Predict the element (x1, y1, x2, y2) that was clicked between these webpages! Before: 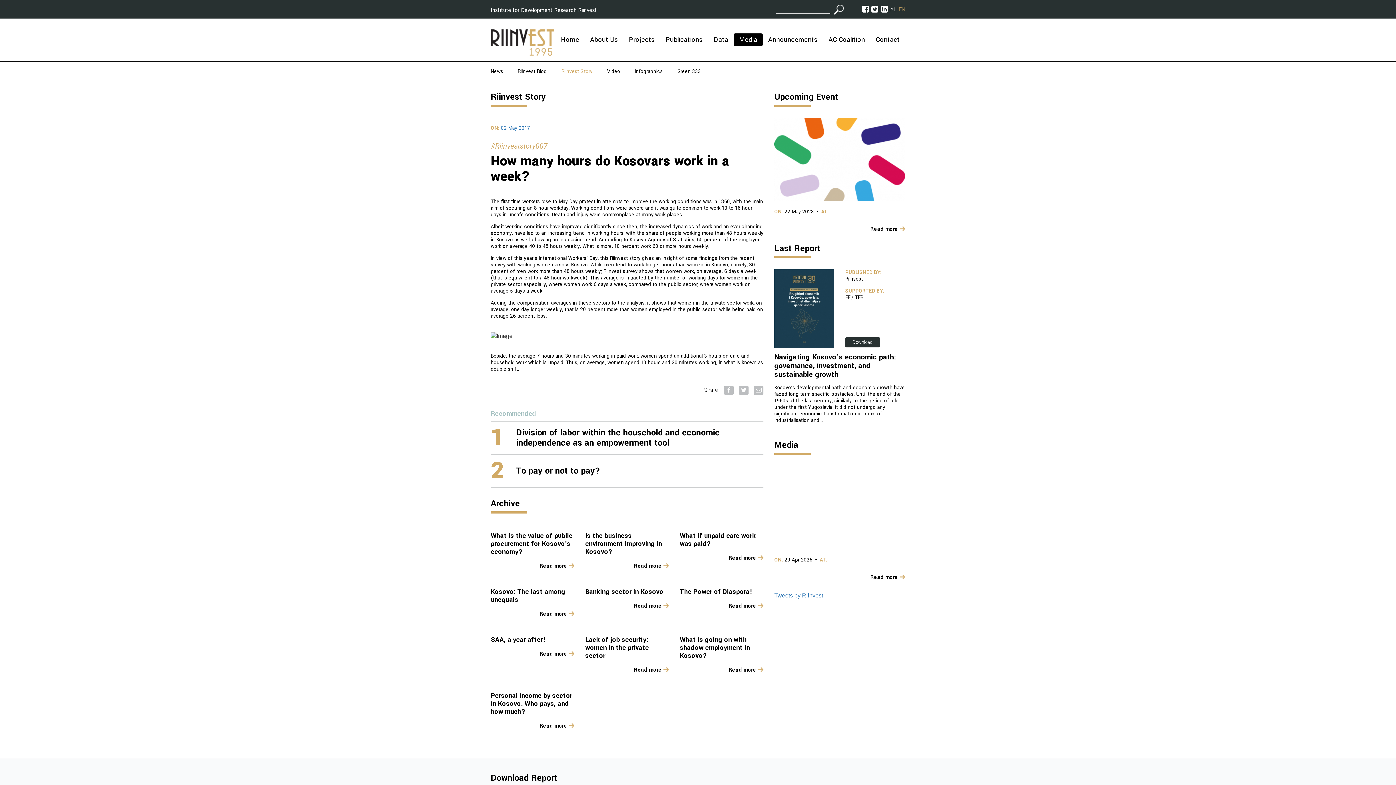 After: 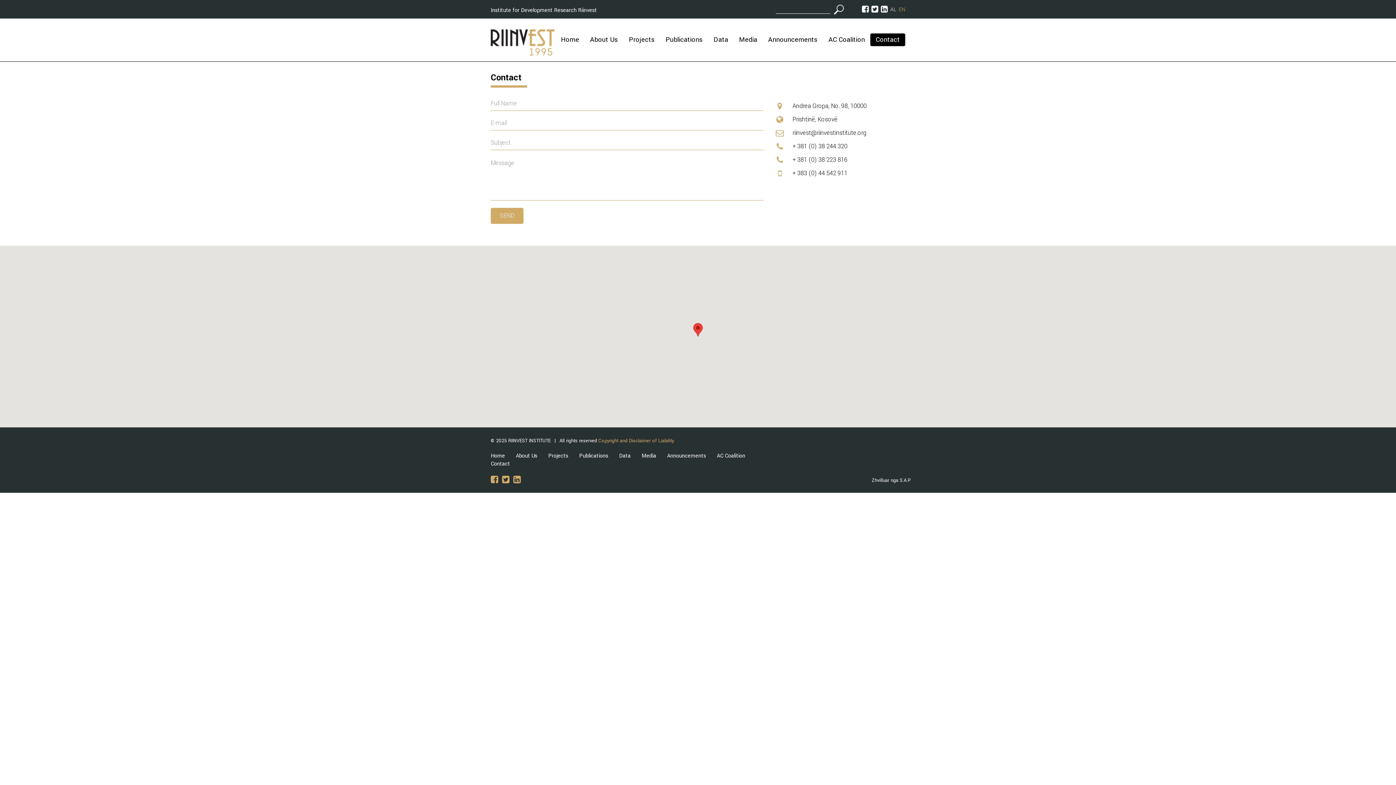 Action: label: Contact bbox: (870, 33, 905, 46)